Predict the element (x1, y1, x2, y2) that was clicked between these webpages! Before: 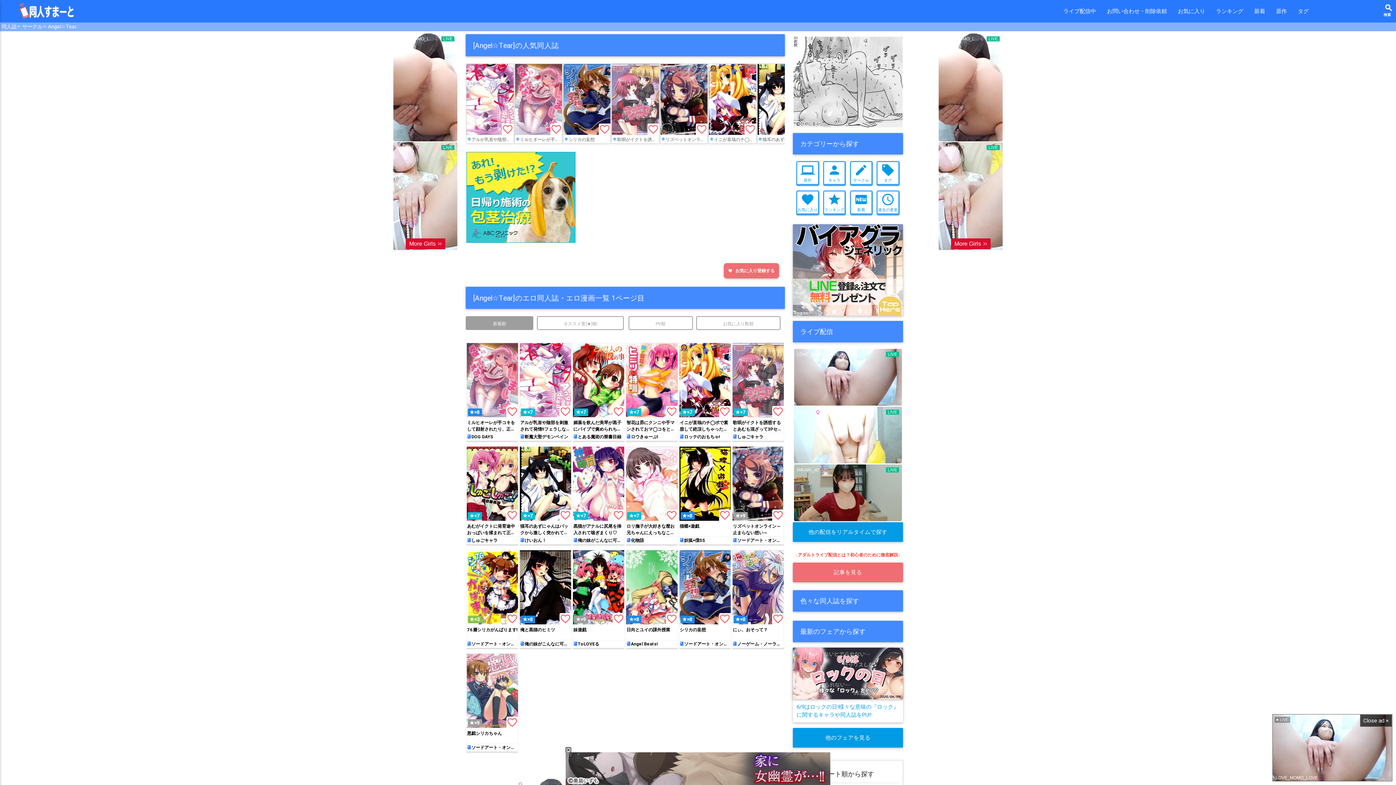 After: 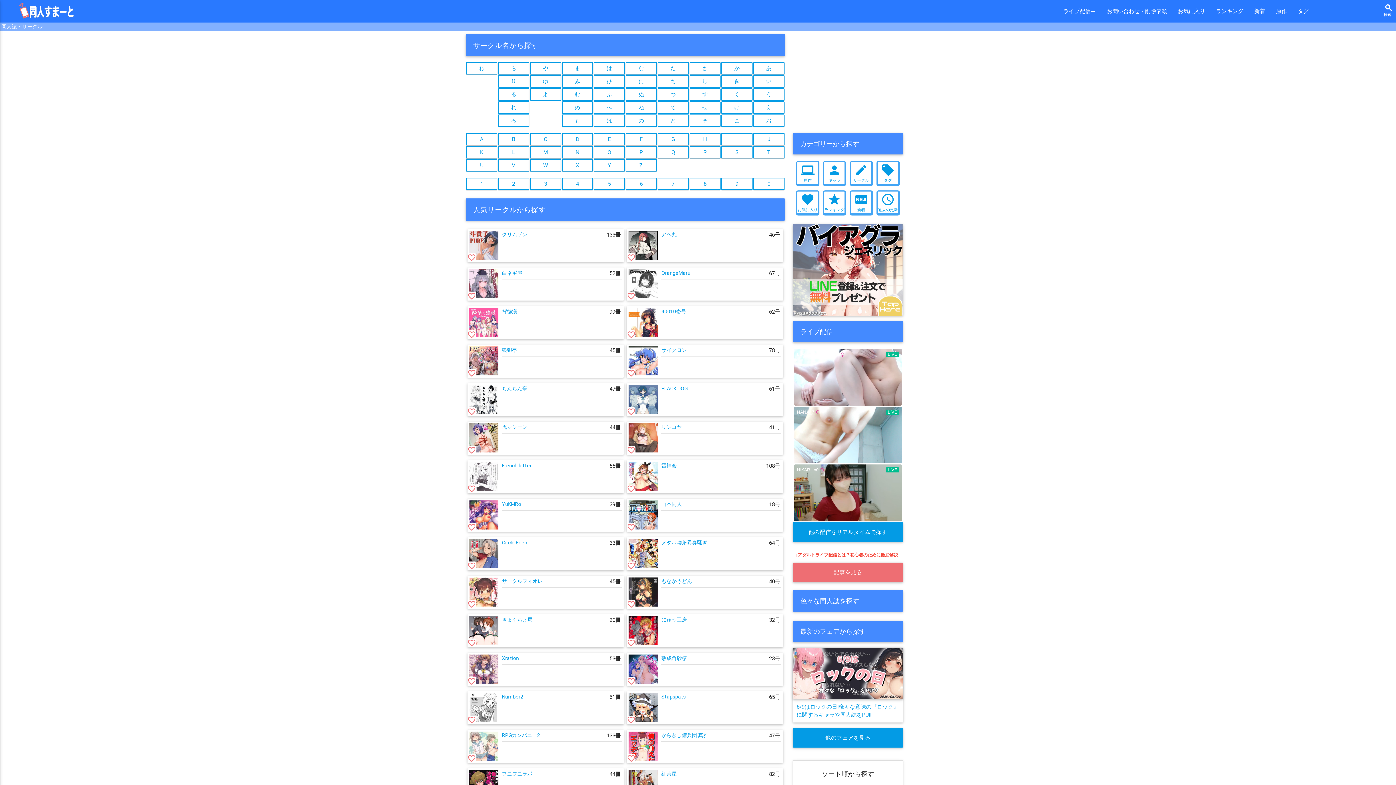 Action: bbox: (22, 22, 42, 30) label: サークル